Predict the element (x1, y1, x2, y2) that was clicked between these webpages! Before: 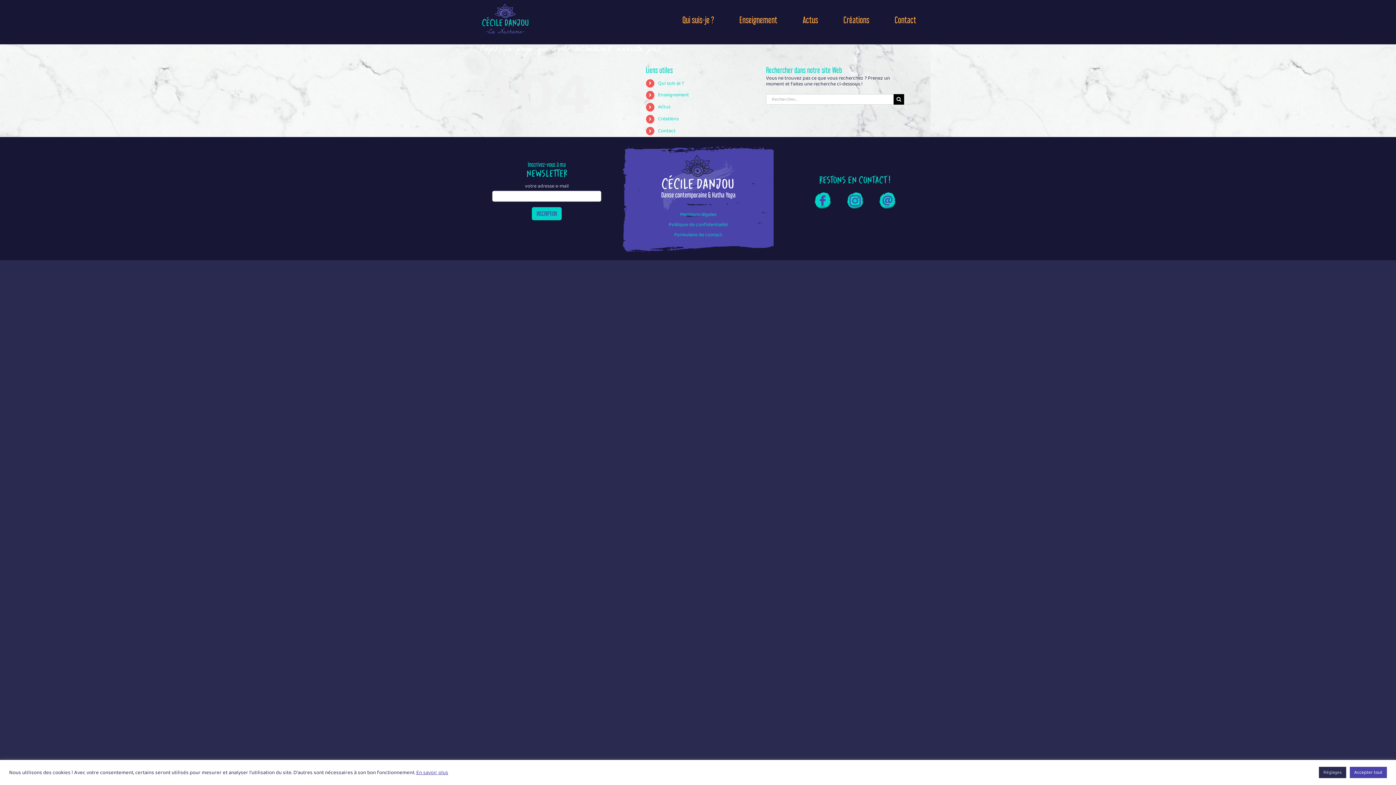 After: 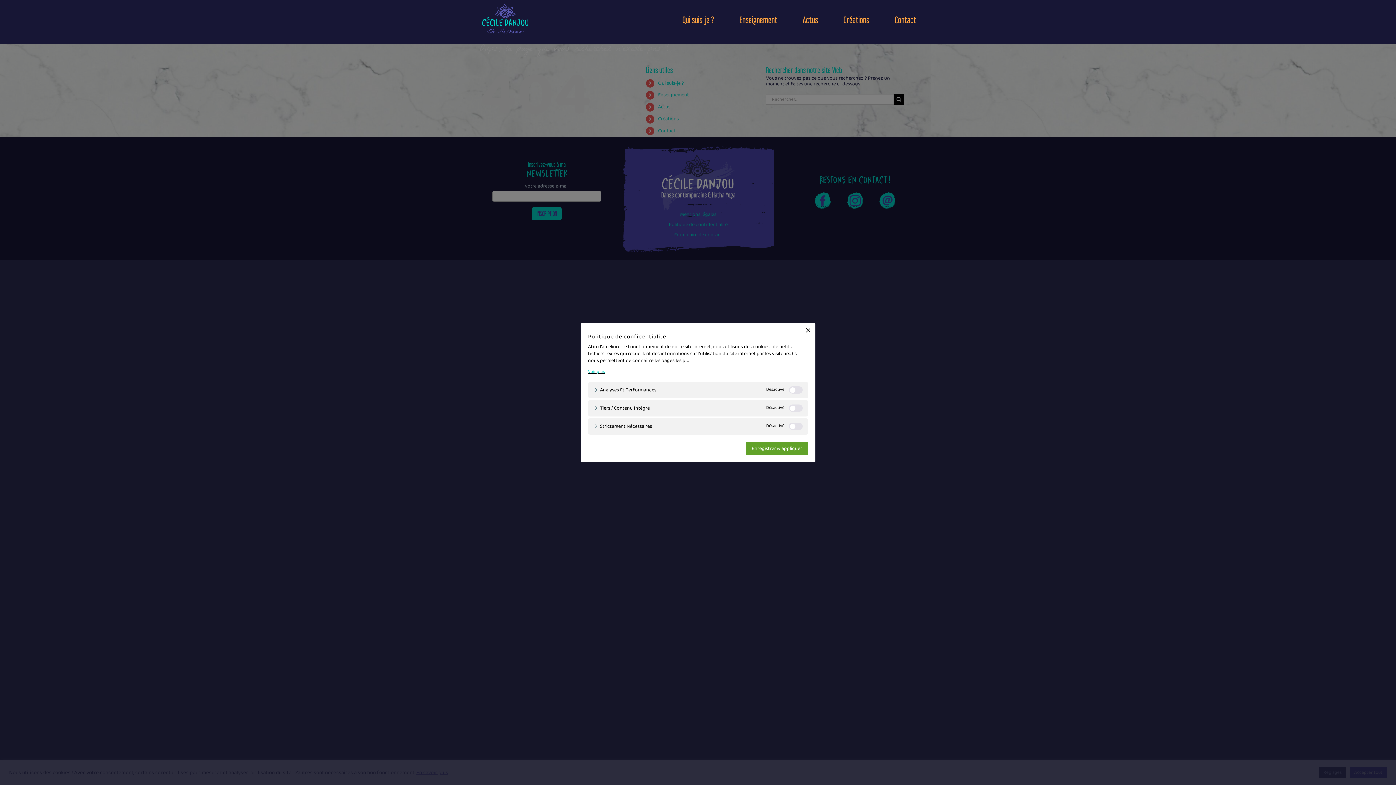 Action: label: Réglages bbox: (1319, 767, 1346, 778)